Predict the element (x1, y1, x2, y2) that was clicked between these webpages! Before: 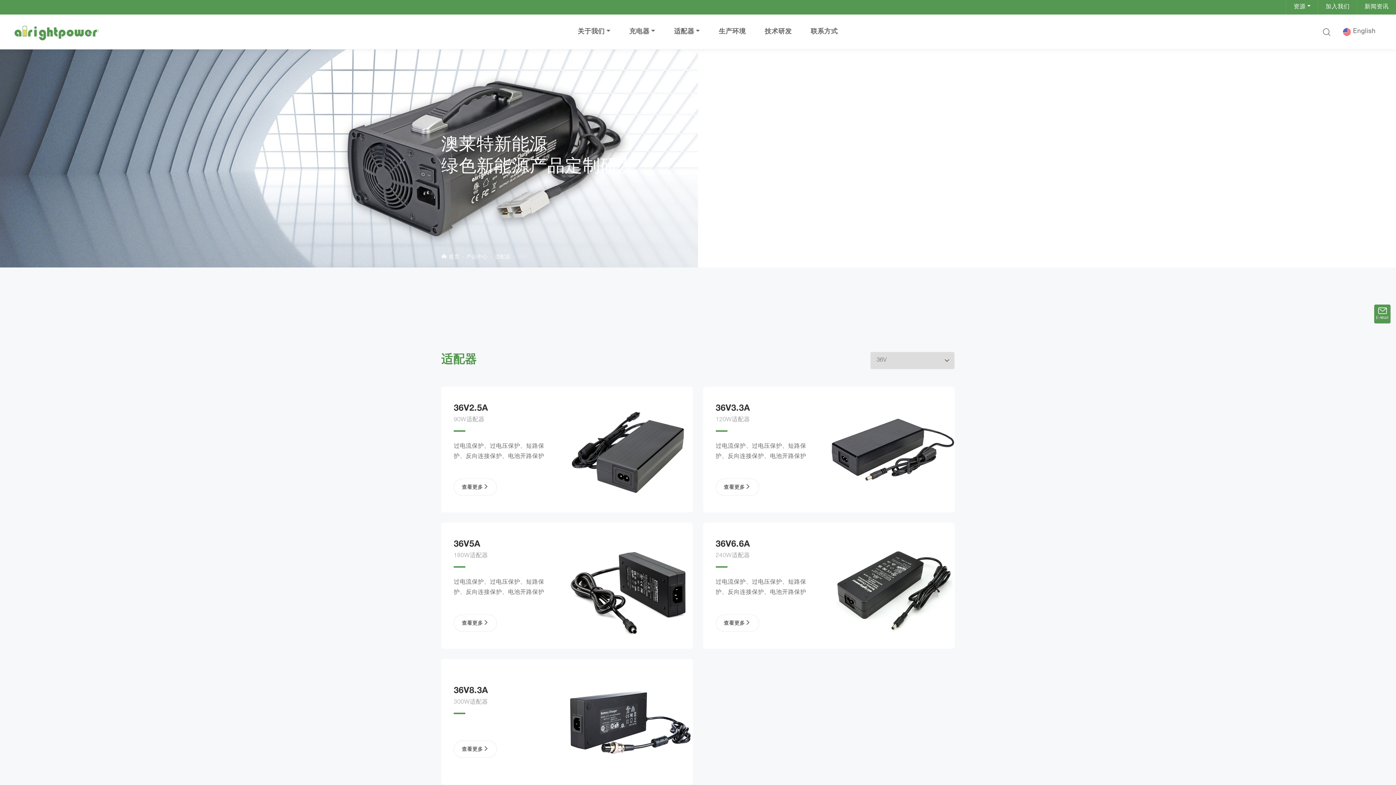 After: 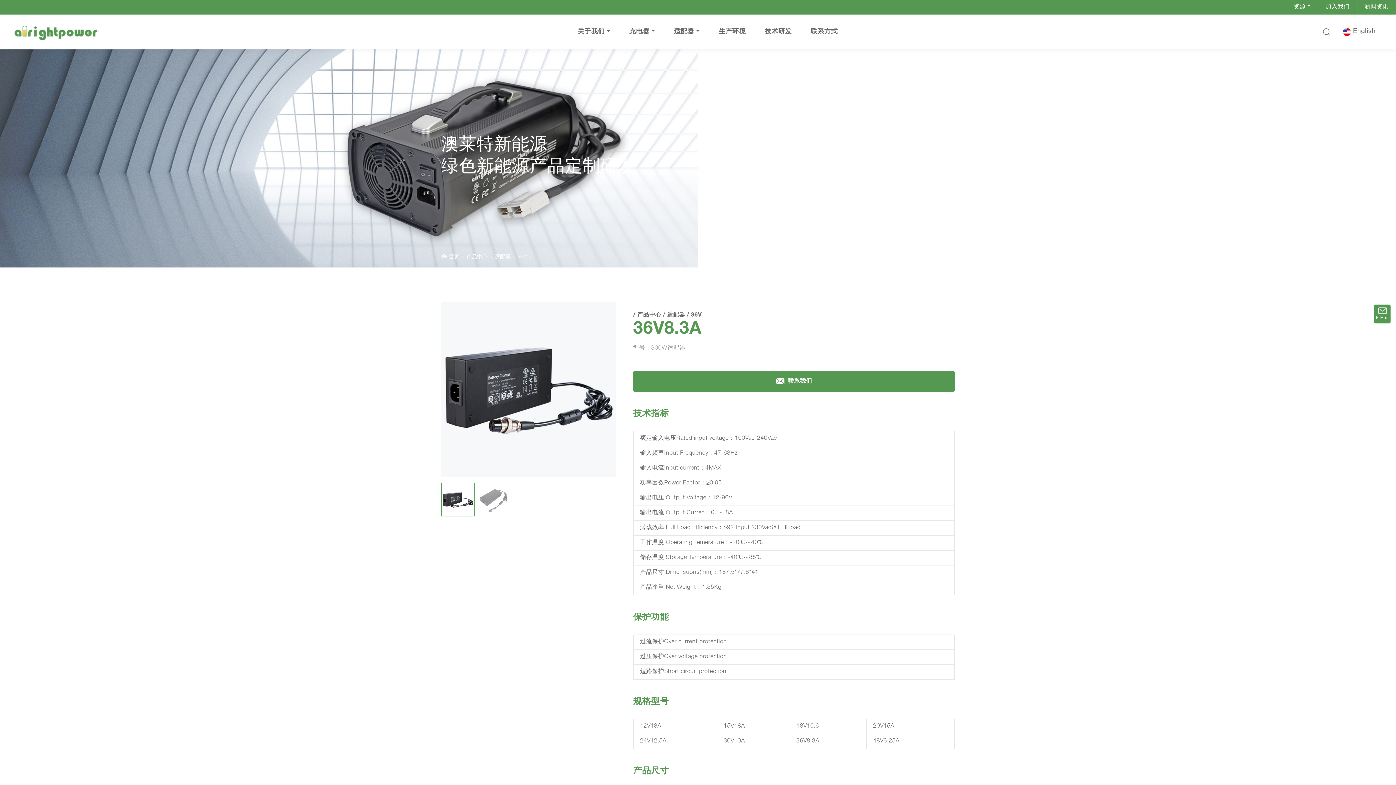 Action: bbox: (567, 659, 693, 785)